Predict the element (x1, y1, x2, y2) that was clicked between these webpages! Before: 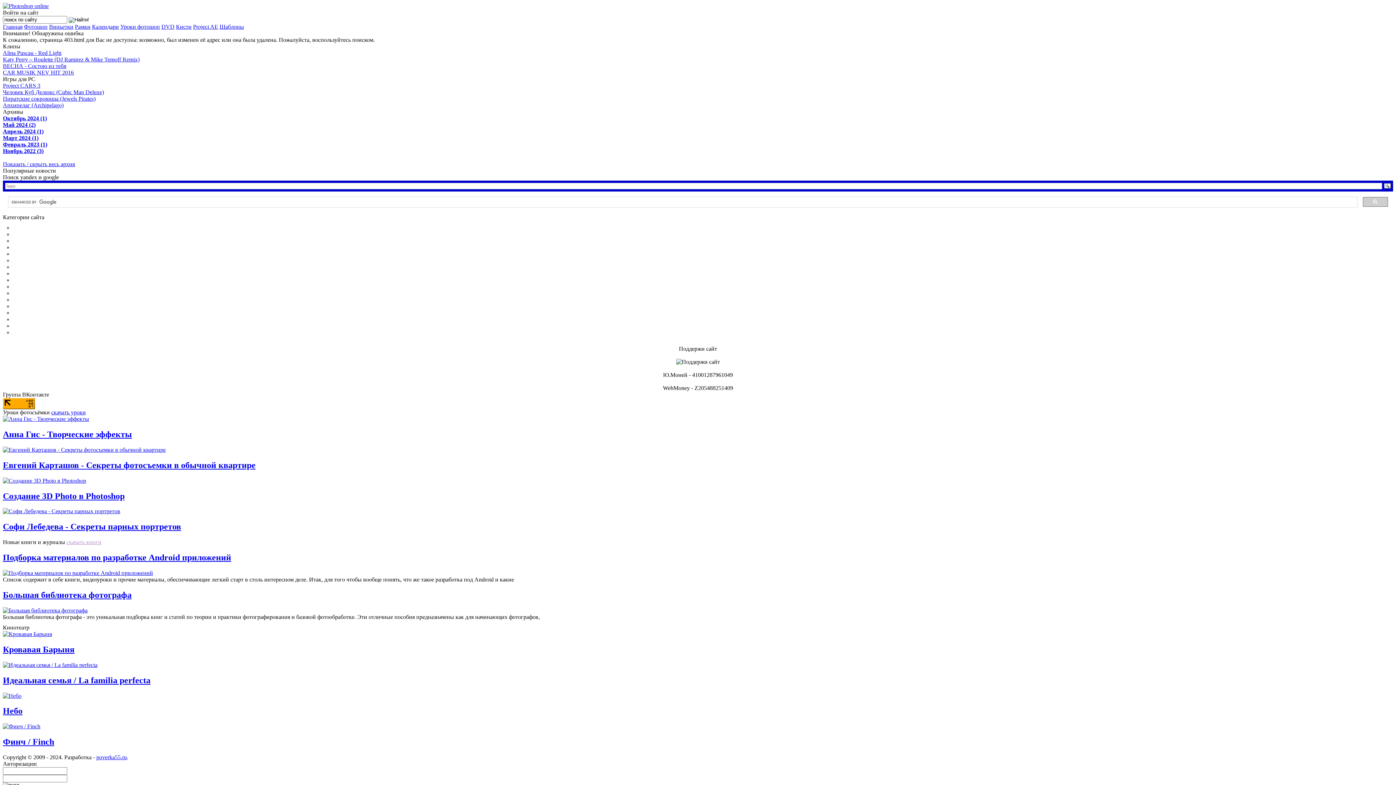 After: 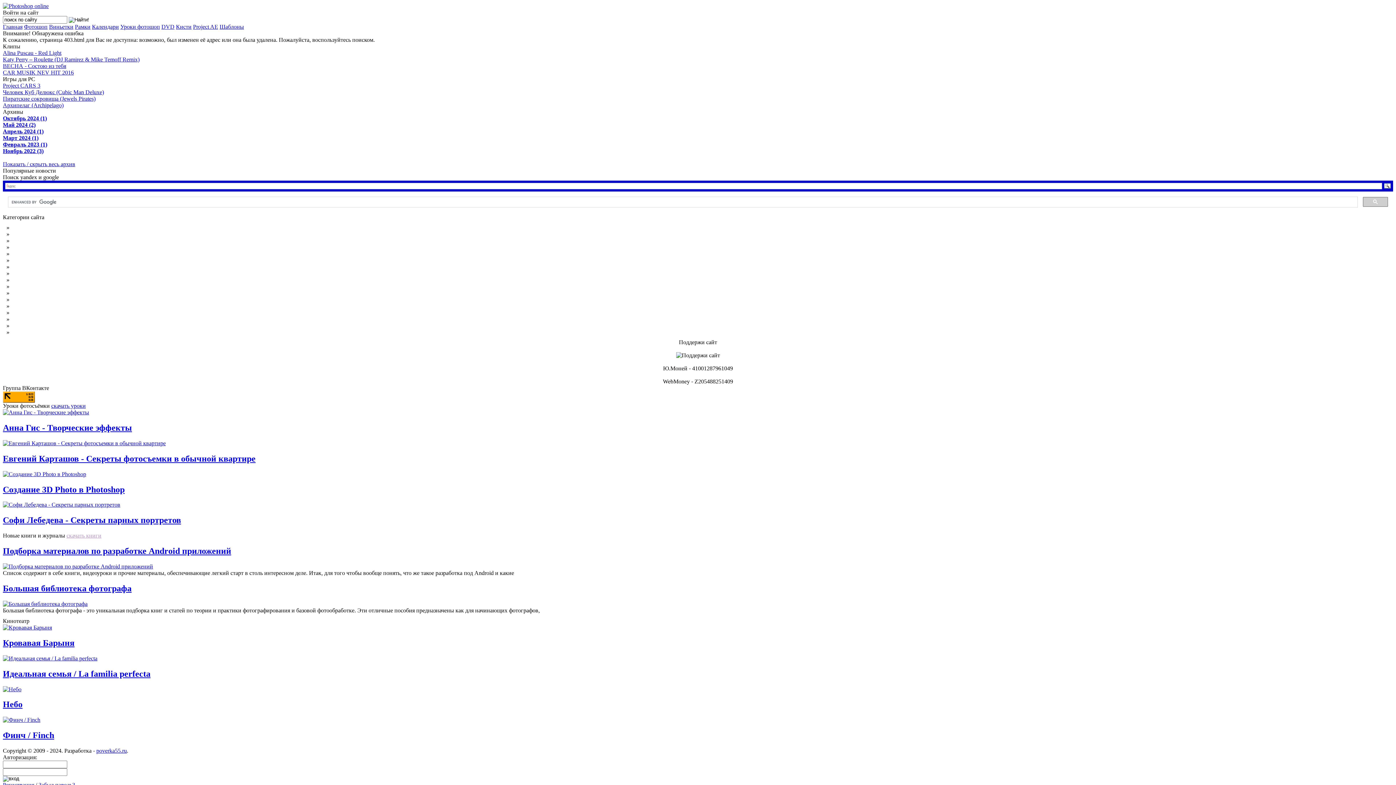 Action: bbox: (10, 296, 62, 302) label: Стили для Photoshop